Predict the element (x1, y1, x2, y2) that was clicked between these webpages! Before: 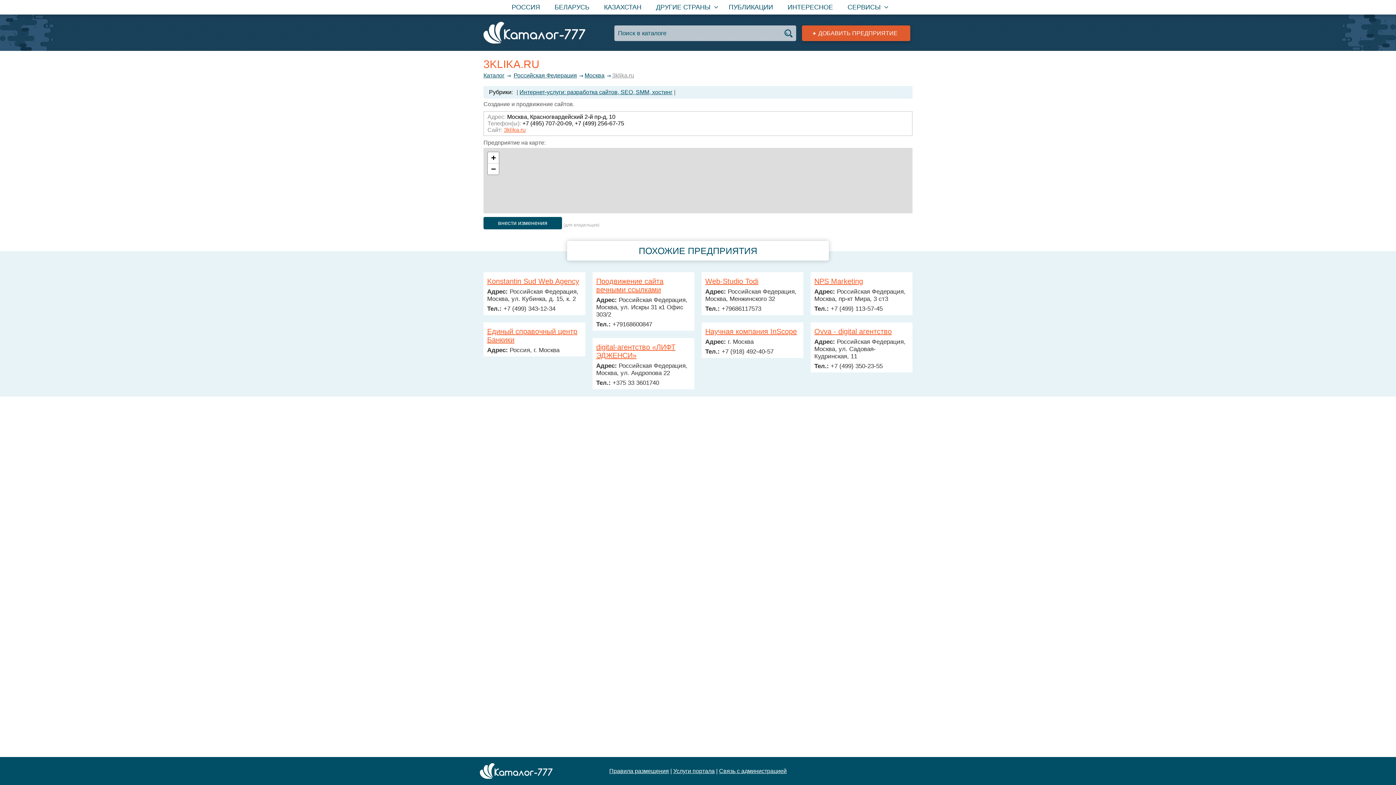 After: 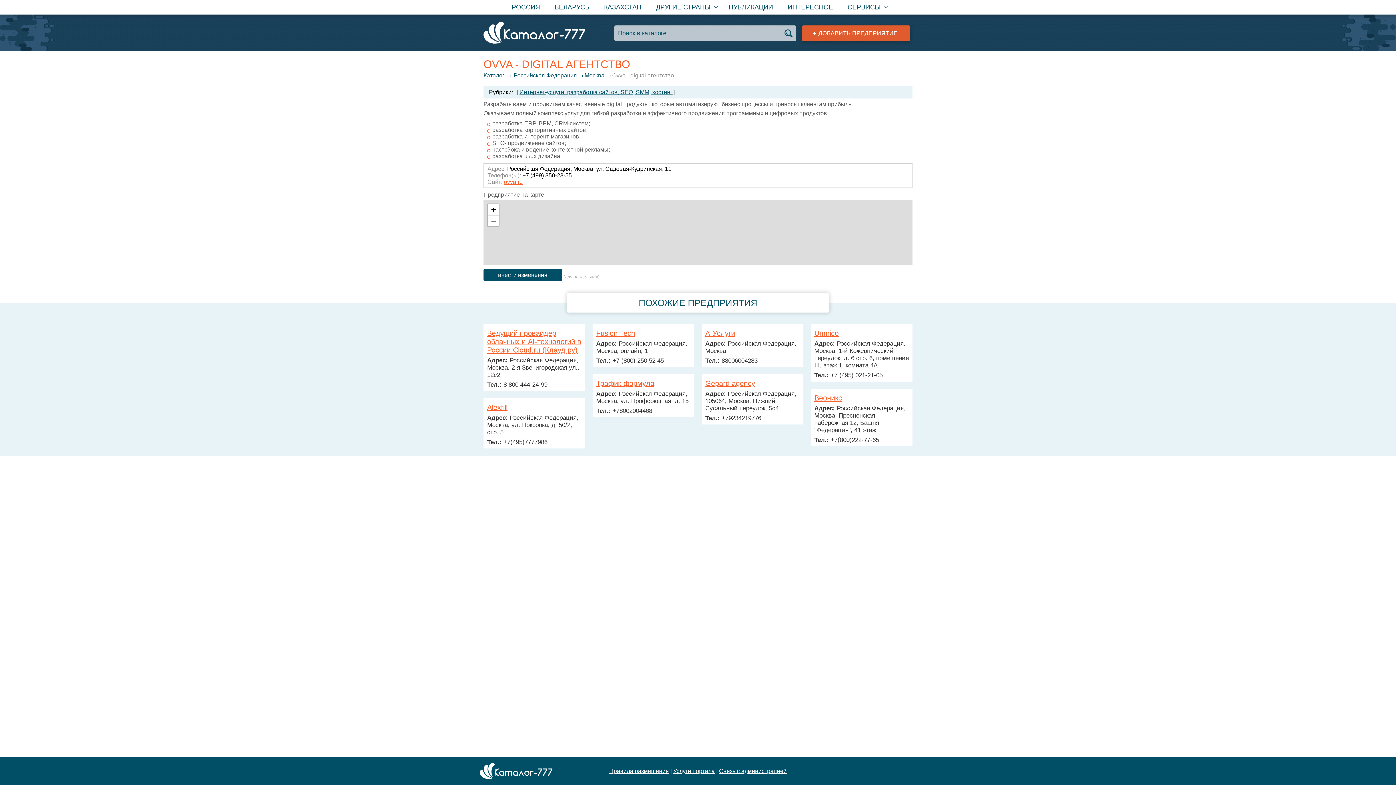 Action: bbox: (814, 327, 892, 335) label: Ovva - digital агентство